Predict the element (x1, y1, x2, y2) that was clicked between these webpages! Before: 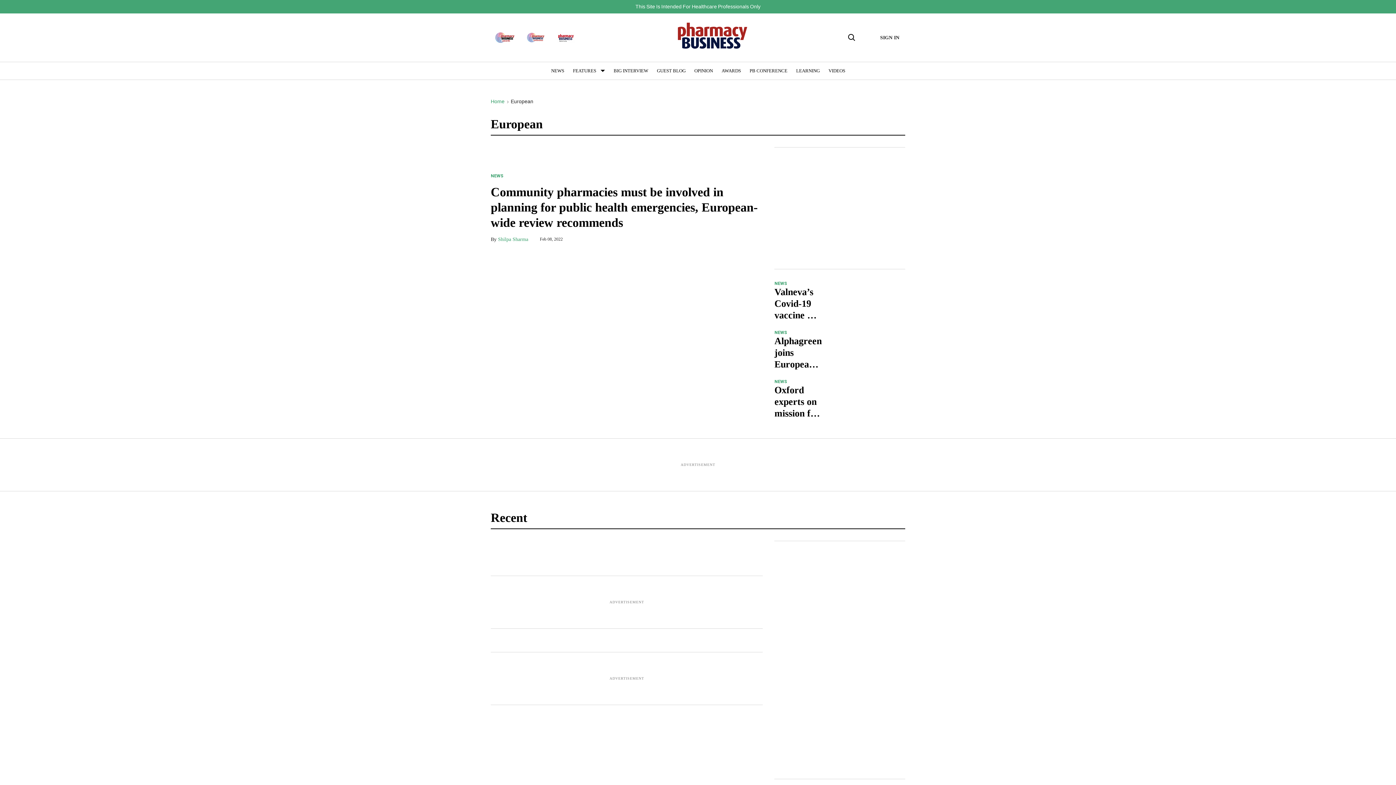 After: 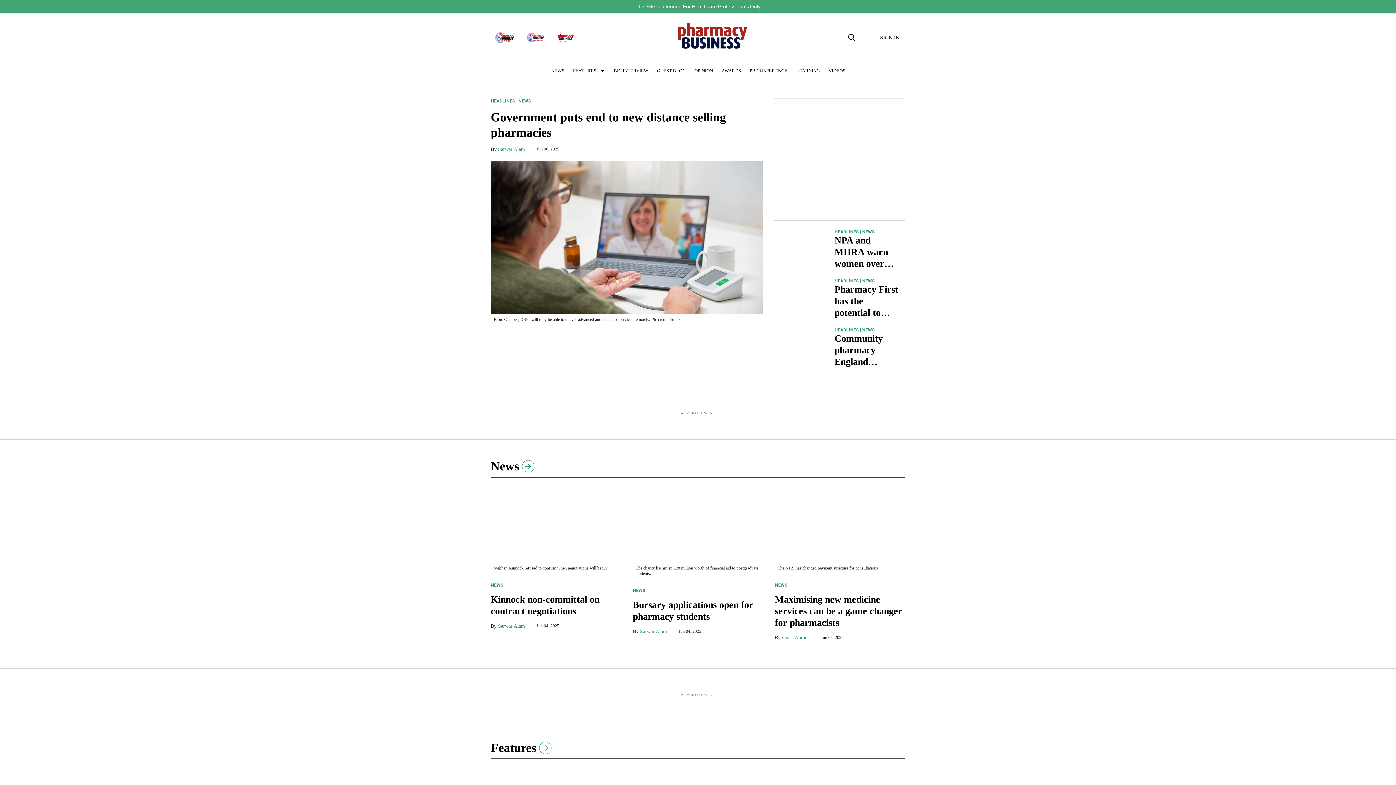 Action: label: Home bbox: (490, 98, 504, 105)